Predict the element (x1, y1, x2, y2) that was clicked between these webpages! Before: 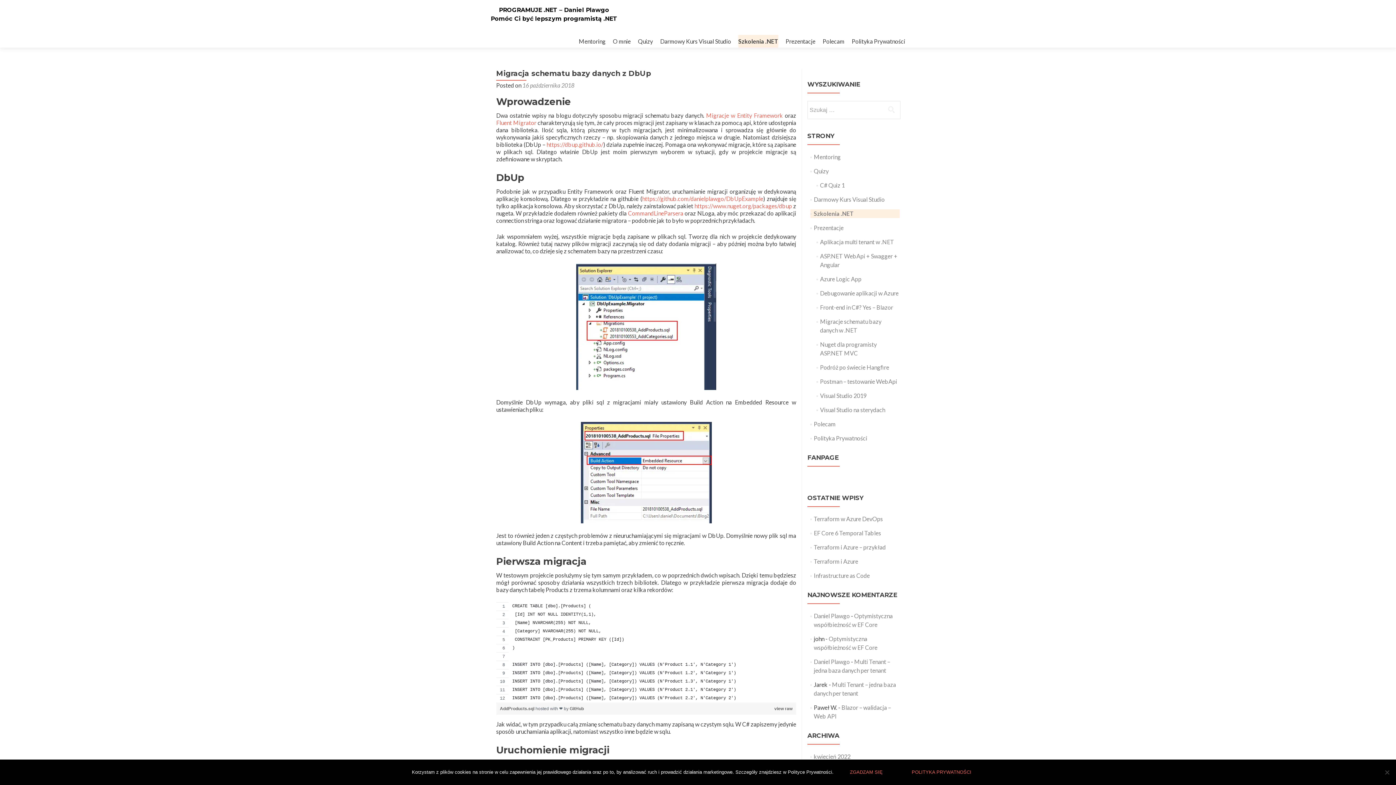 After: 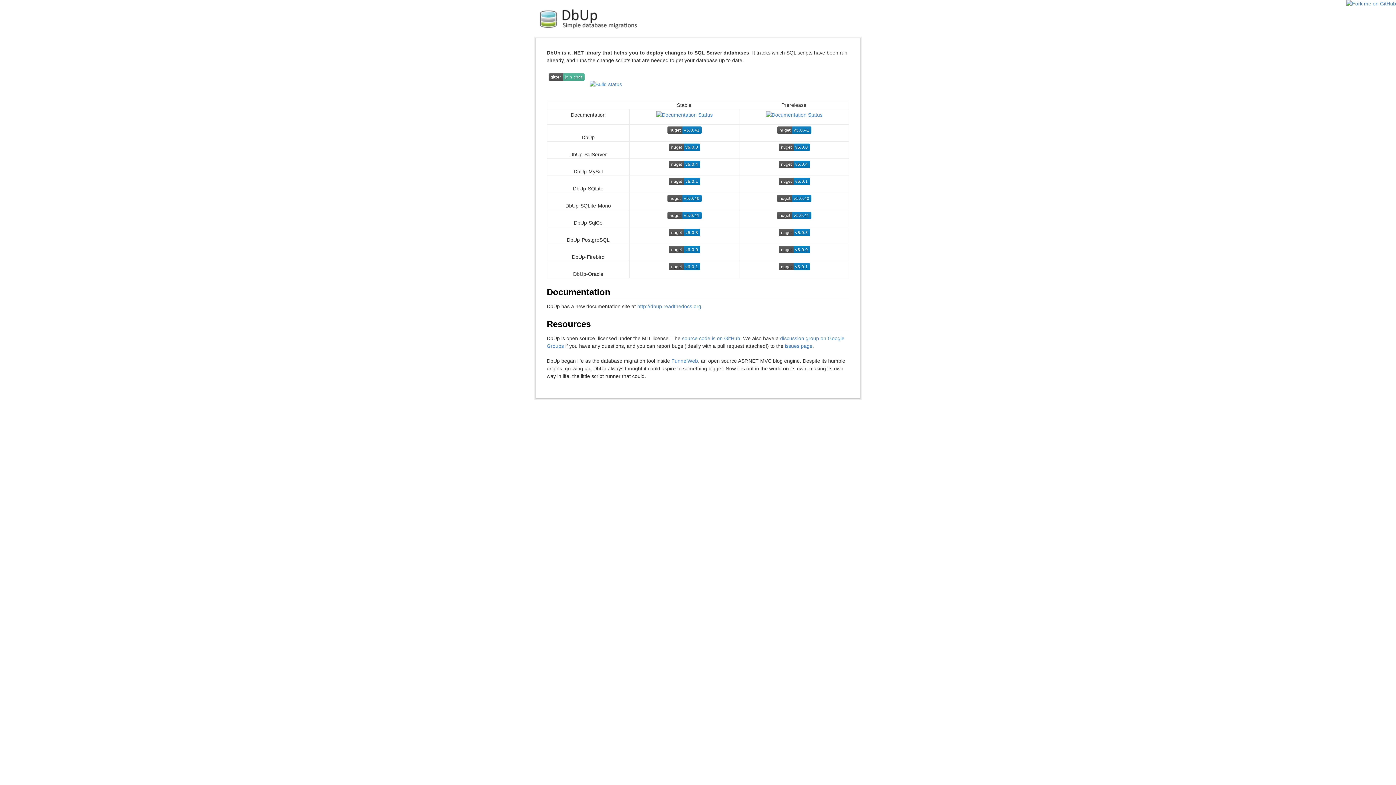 Action: bbox: (546, 141, 603, 148) label: https://dbup.github.io/